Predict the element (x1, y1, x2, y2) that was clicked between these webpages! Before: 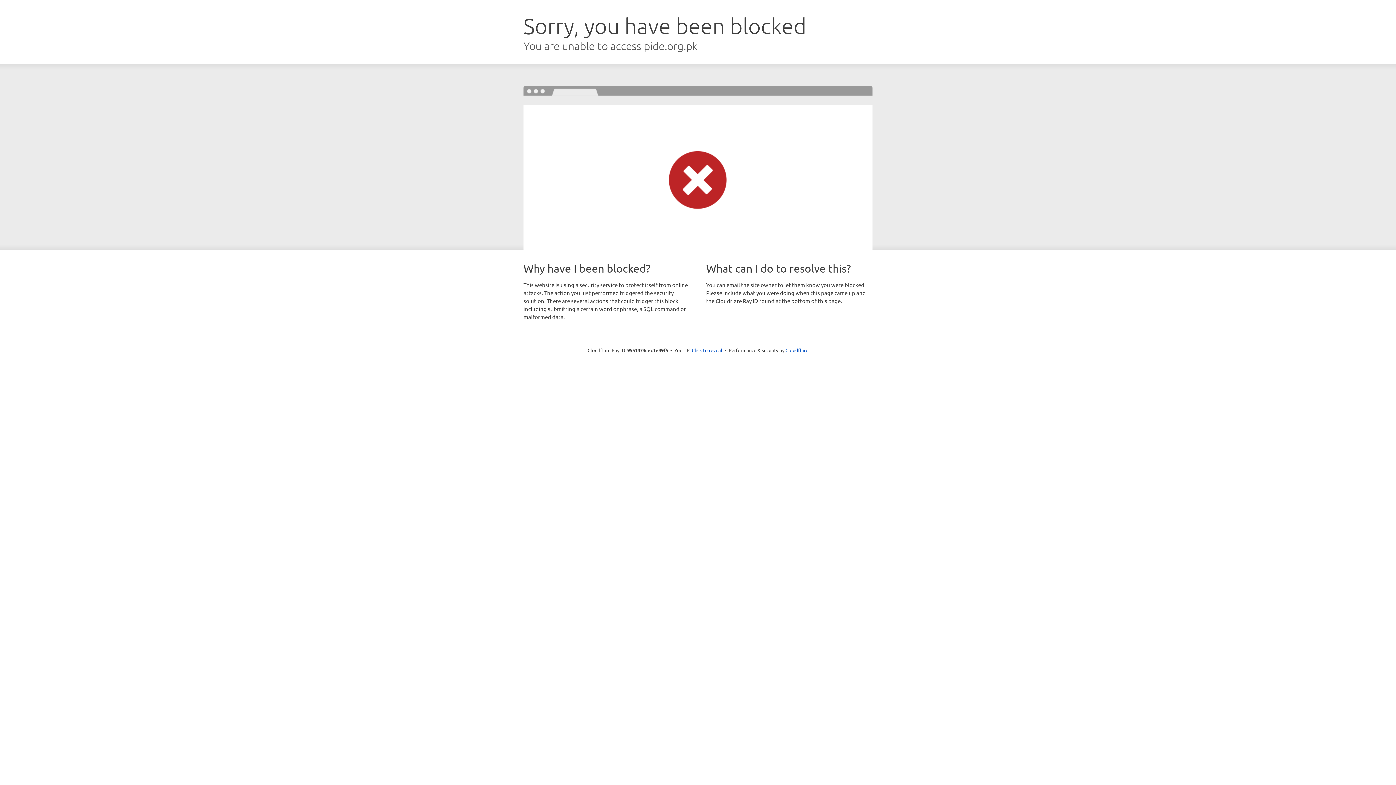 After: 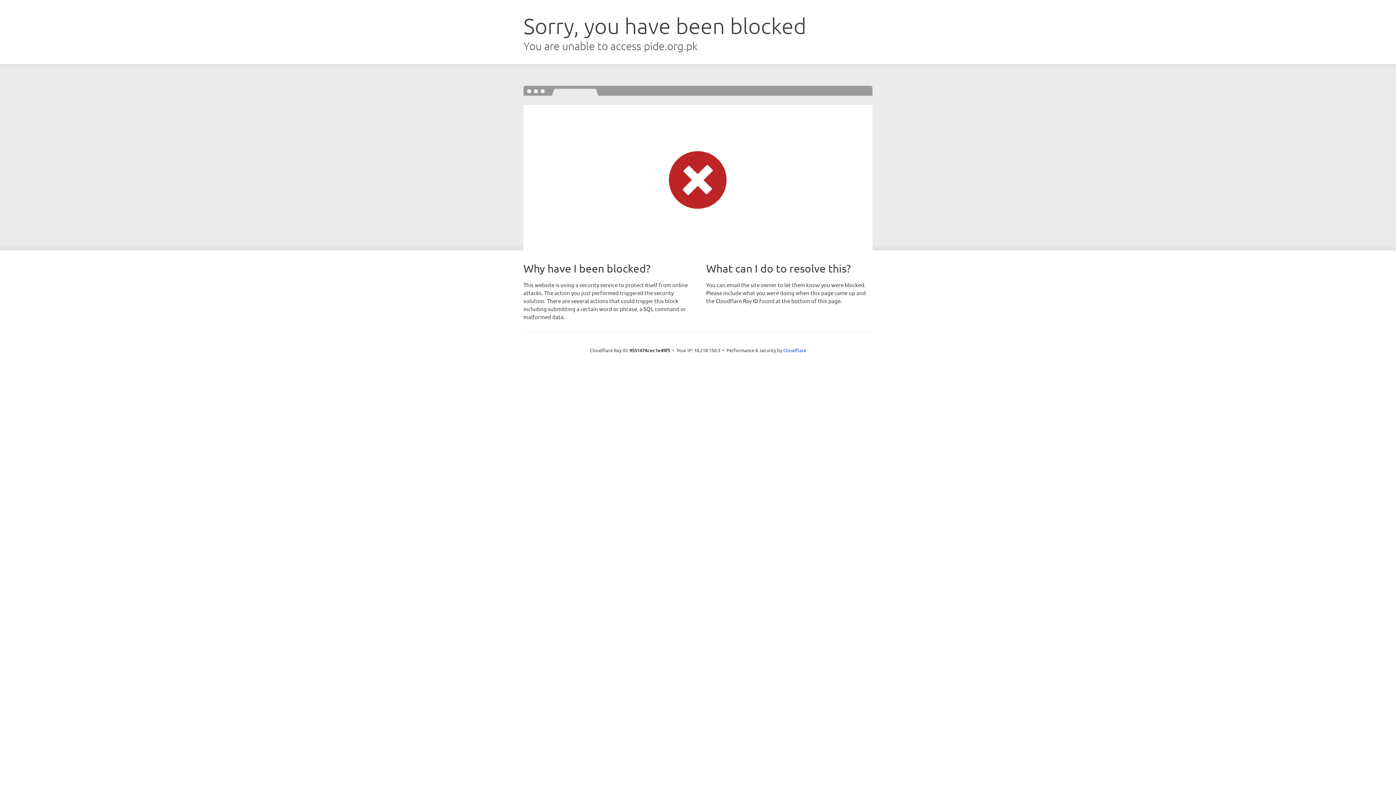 Action: bbox: (692, 346, 722, 353) label: Click to reveal